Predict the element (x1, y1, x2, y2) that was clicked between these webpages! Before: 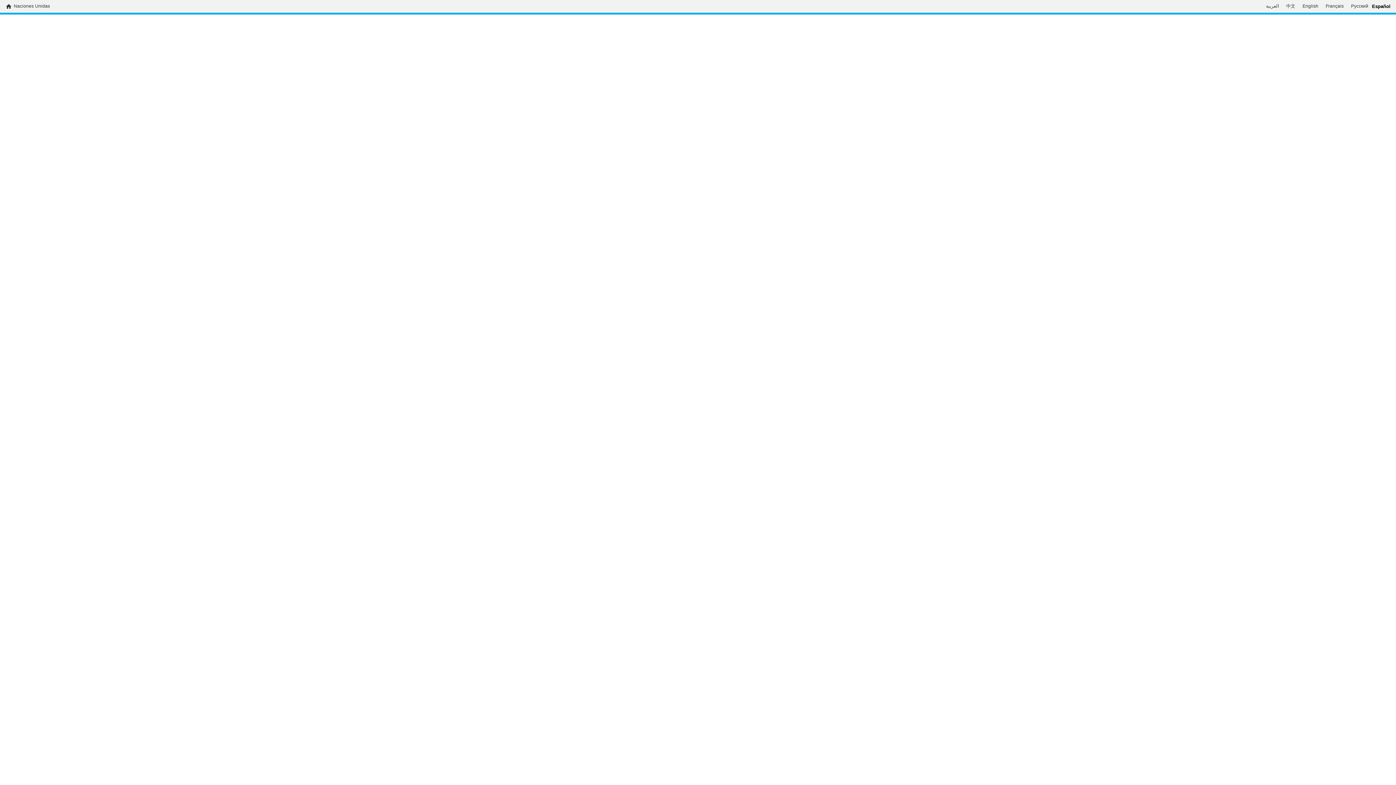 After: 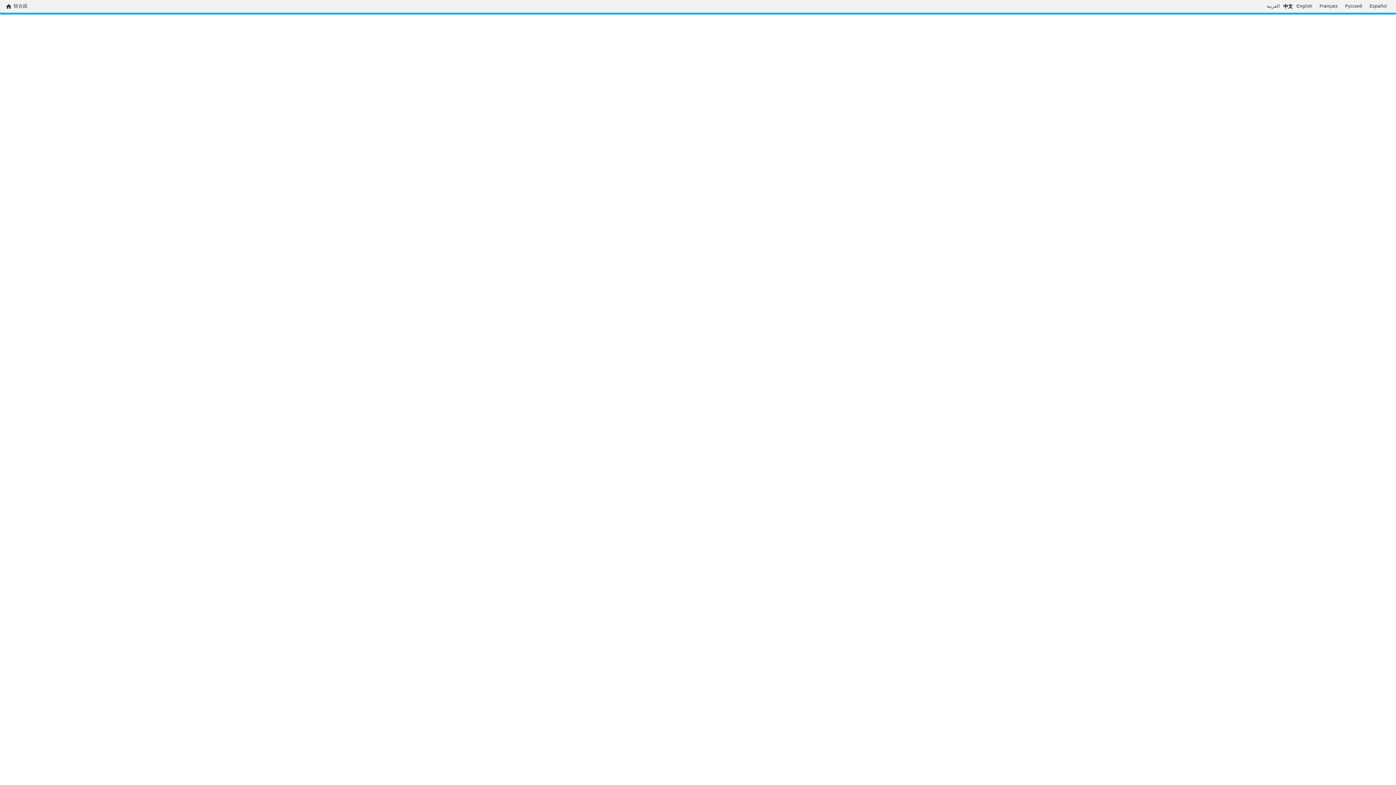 Action: label: 中文 bbox: (1282, 3, 1299, 9)